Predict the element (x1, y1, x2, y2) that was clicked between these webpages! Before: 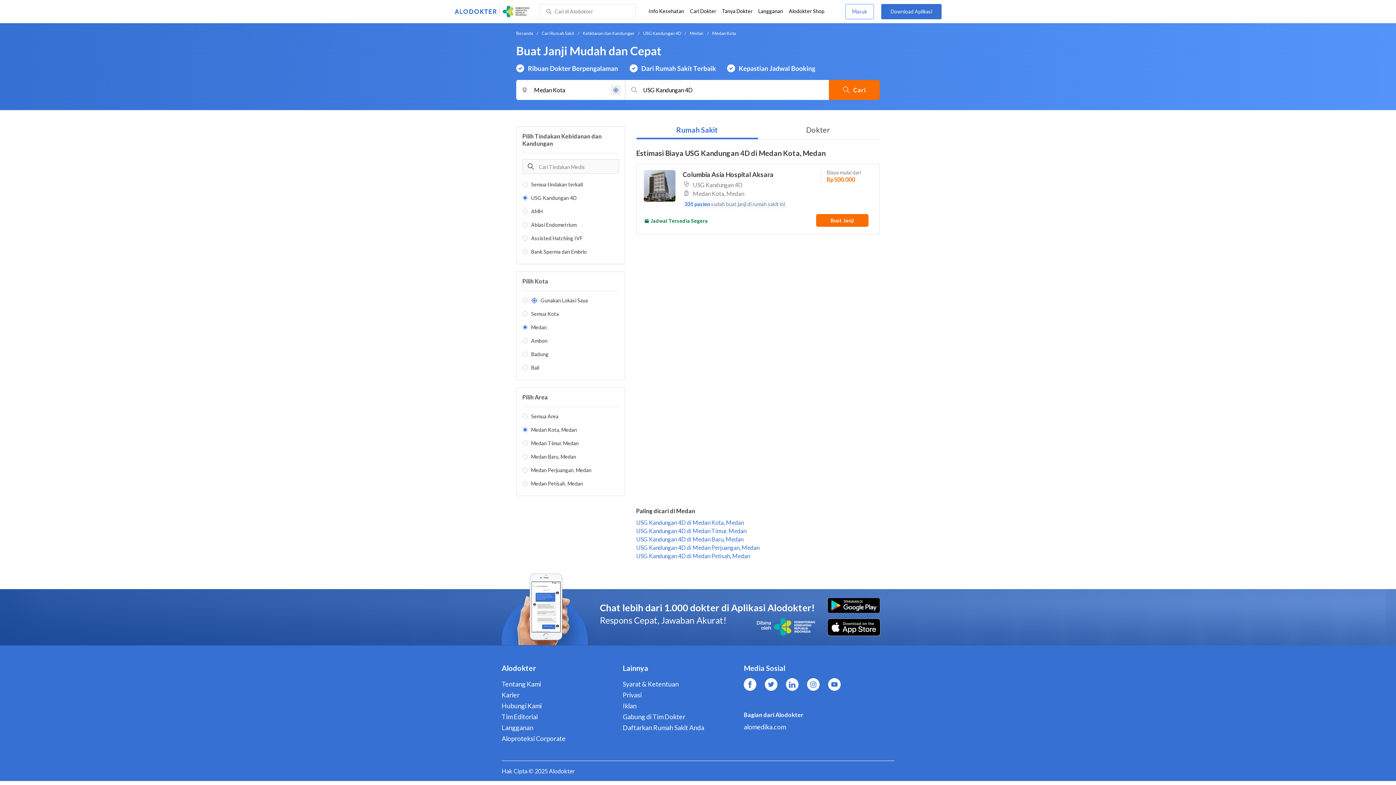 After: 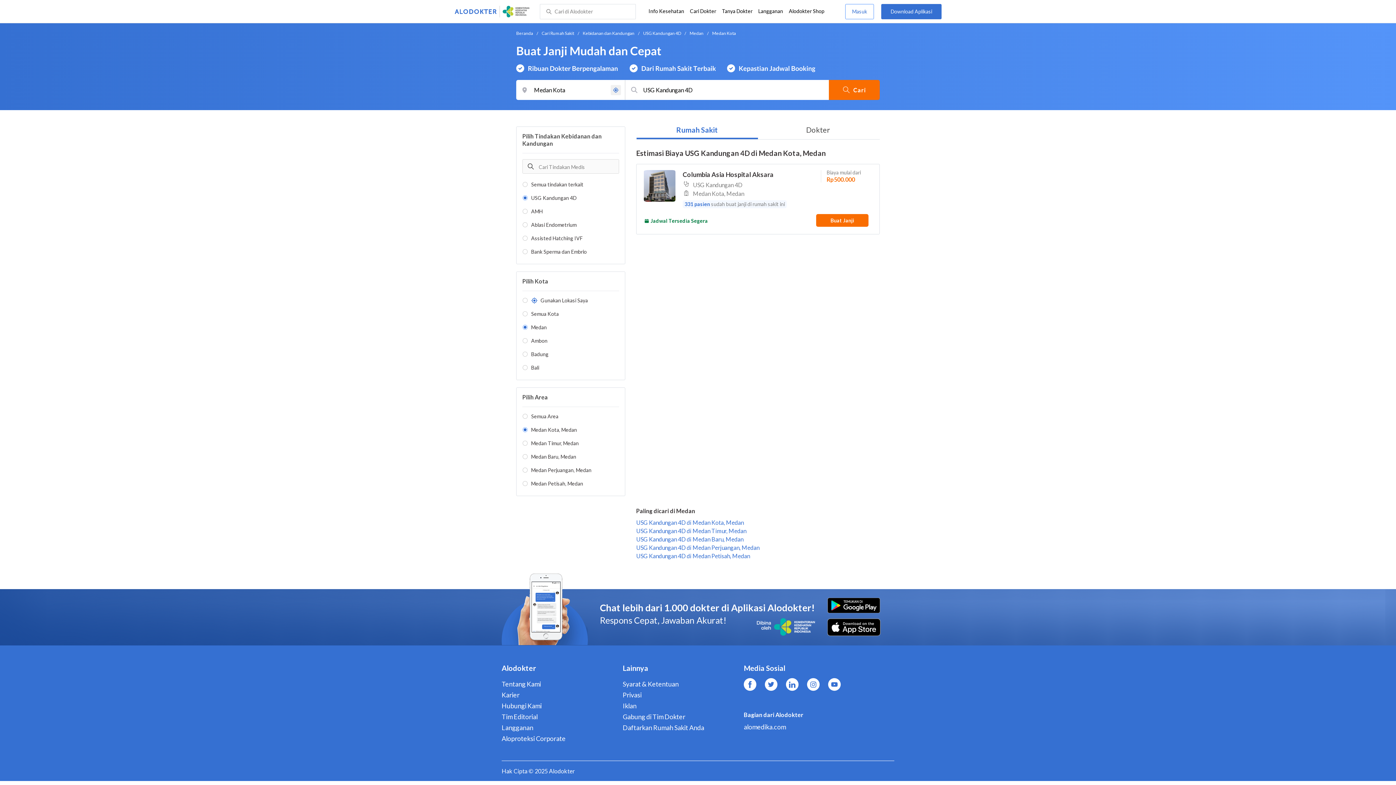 Action: bbox: (636, 519, 744, 526) label: USG Kandungan 4D di Medan Kota, Medan